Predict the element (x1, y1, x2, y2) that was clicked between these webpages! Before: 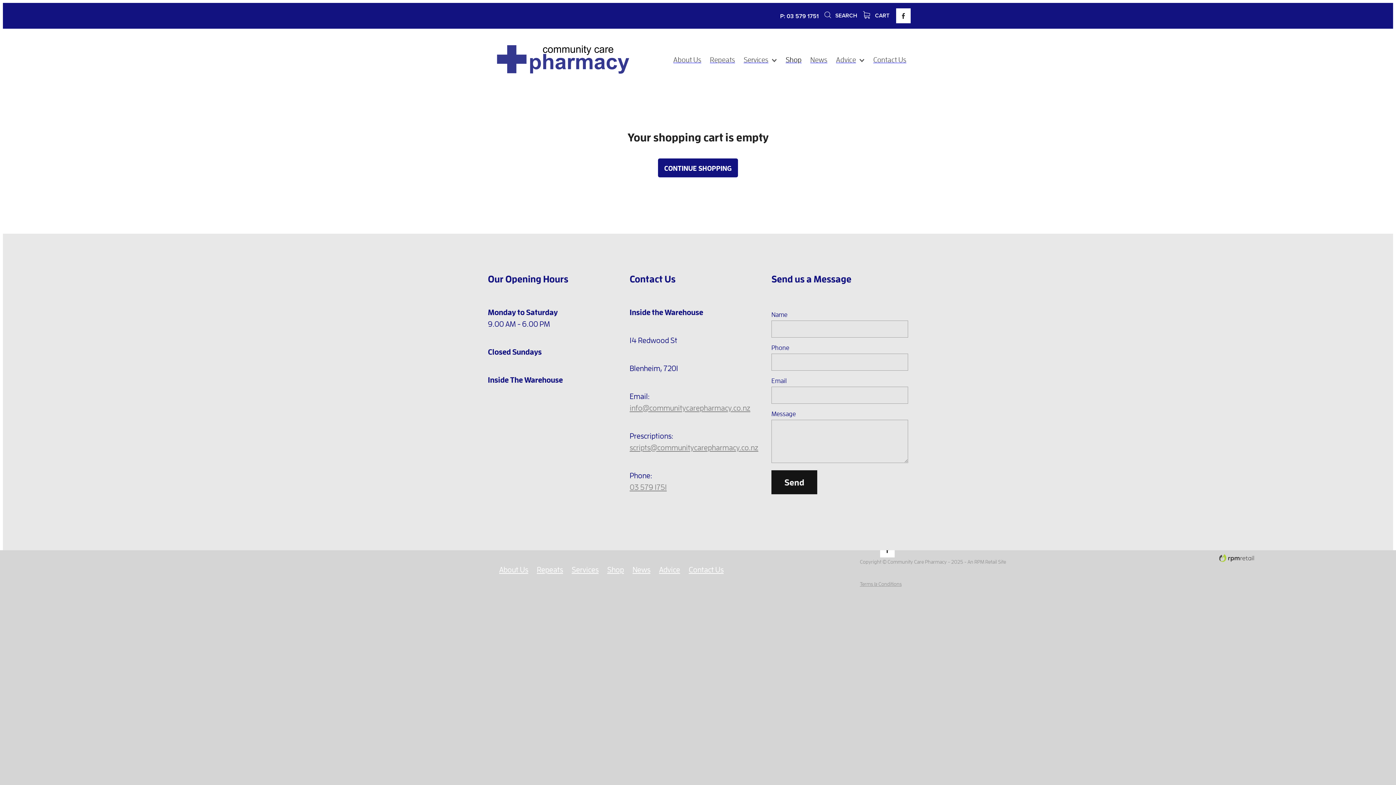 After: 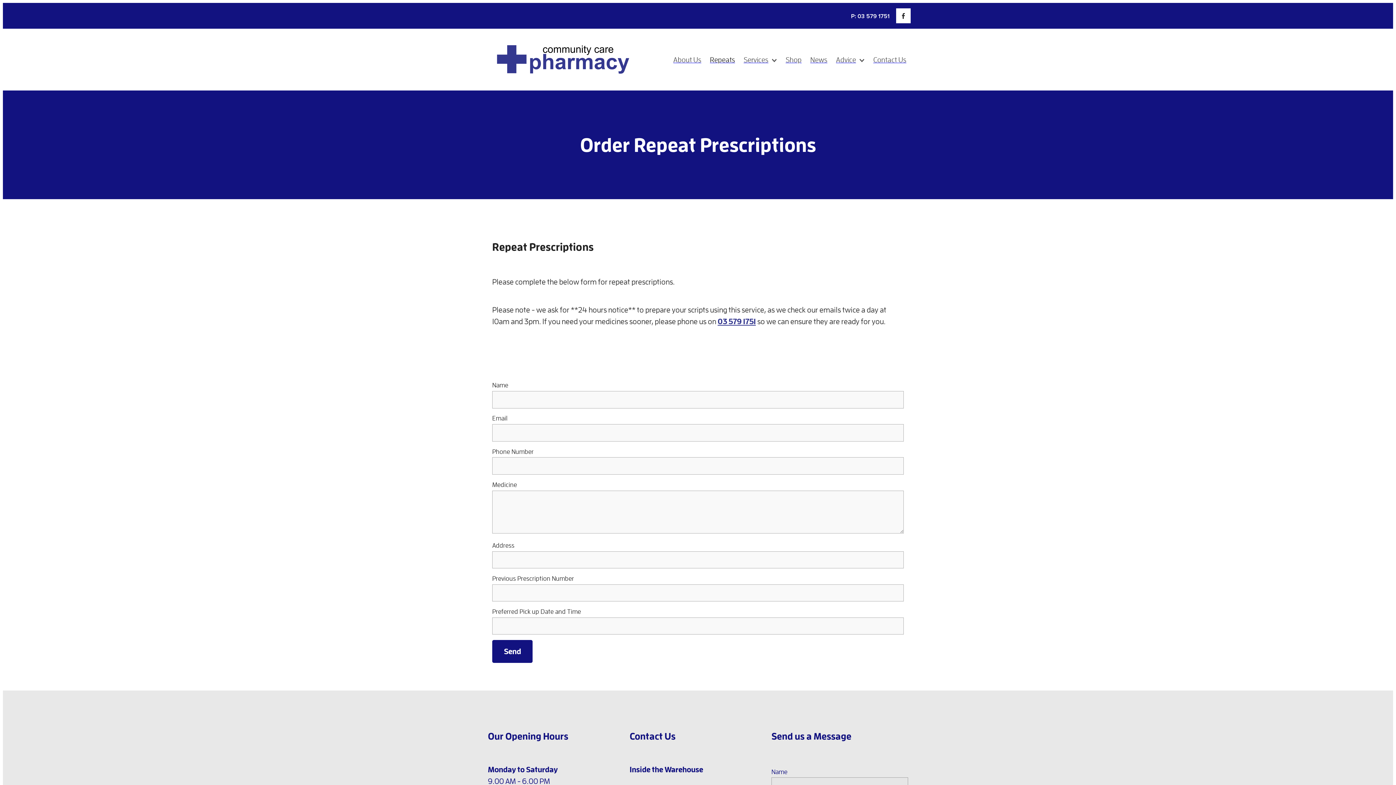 Action: bbox: (532, 550, 567, 589) label: Repeats